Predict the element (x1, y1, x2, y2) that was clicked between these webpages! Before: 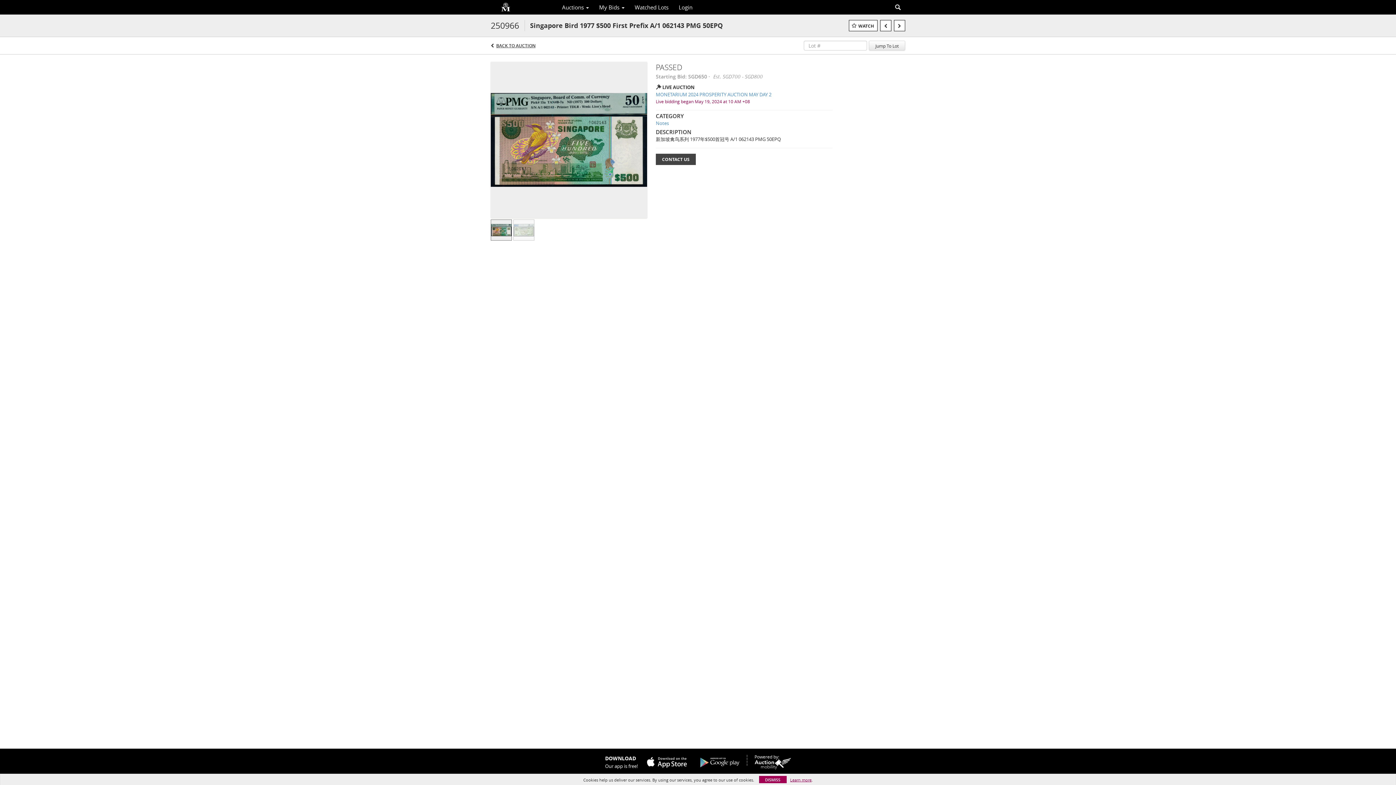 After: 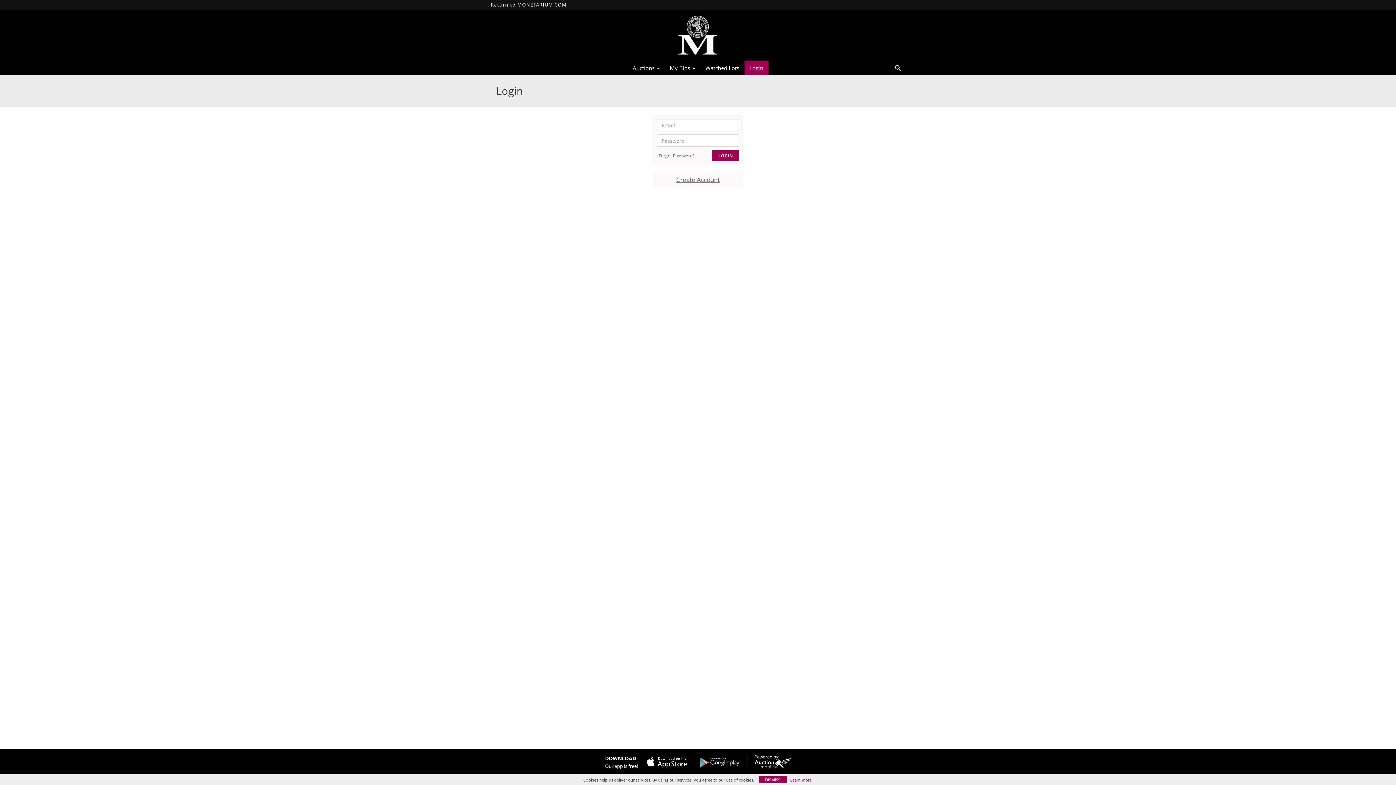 Action: label: Login bbox: (673, 1, 697, 13)